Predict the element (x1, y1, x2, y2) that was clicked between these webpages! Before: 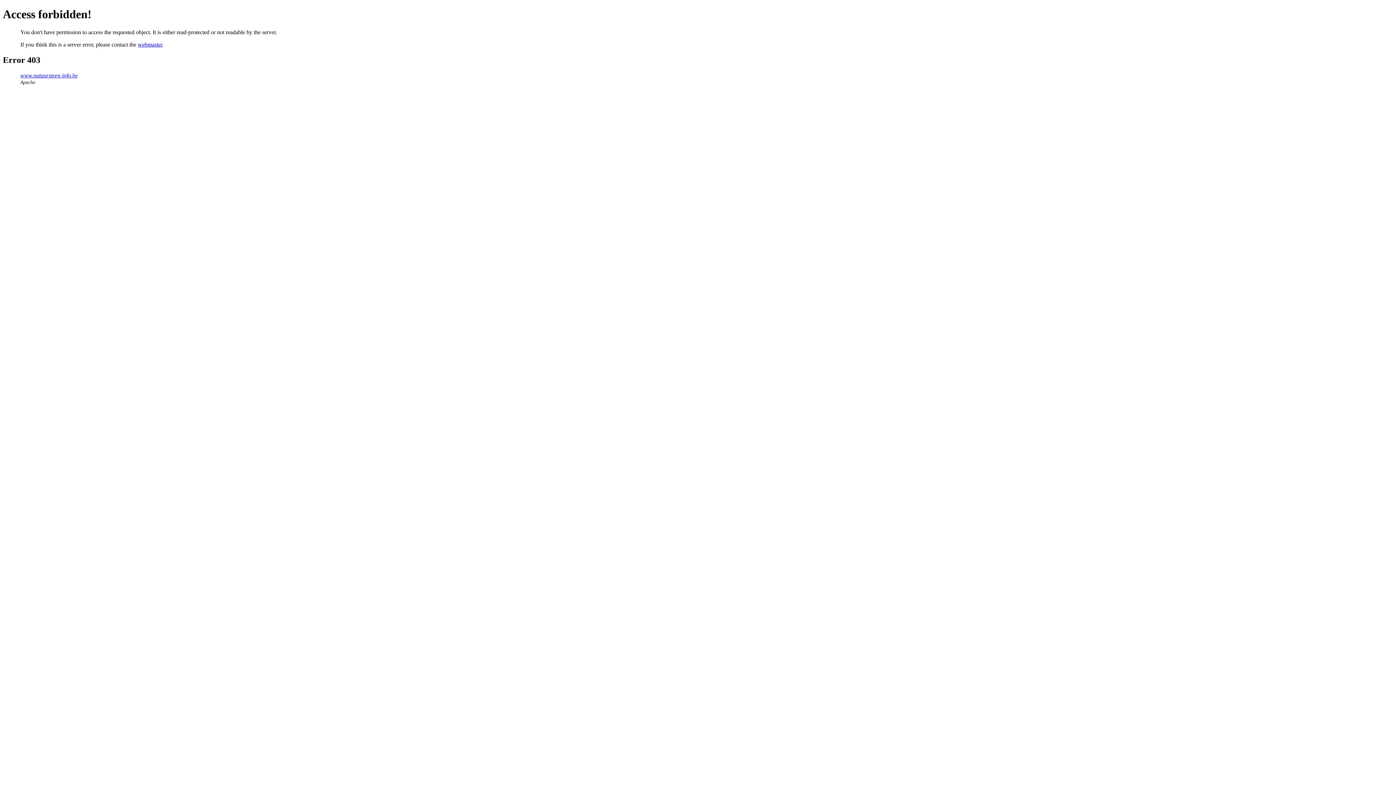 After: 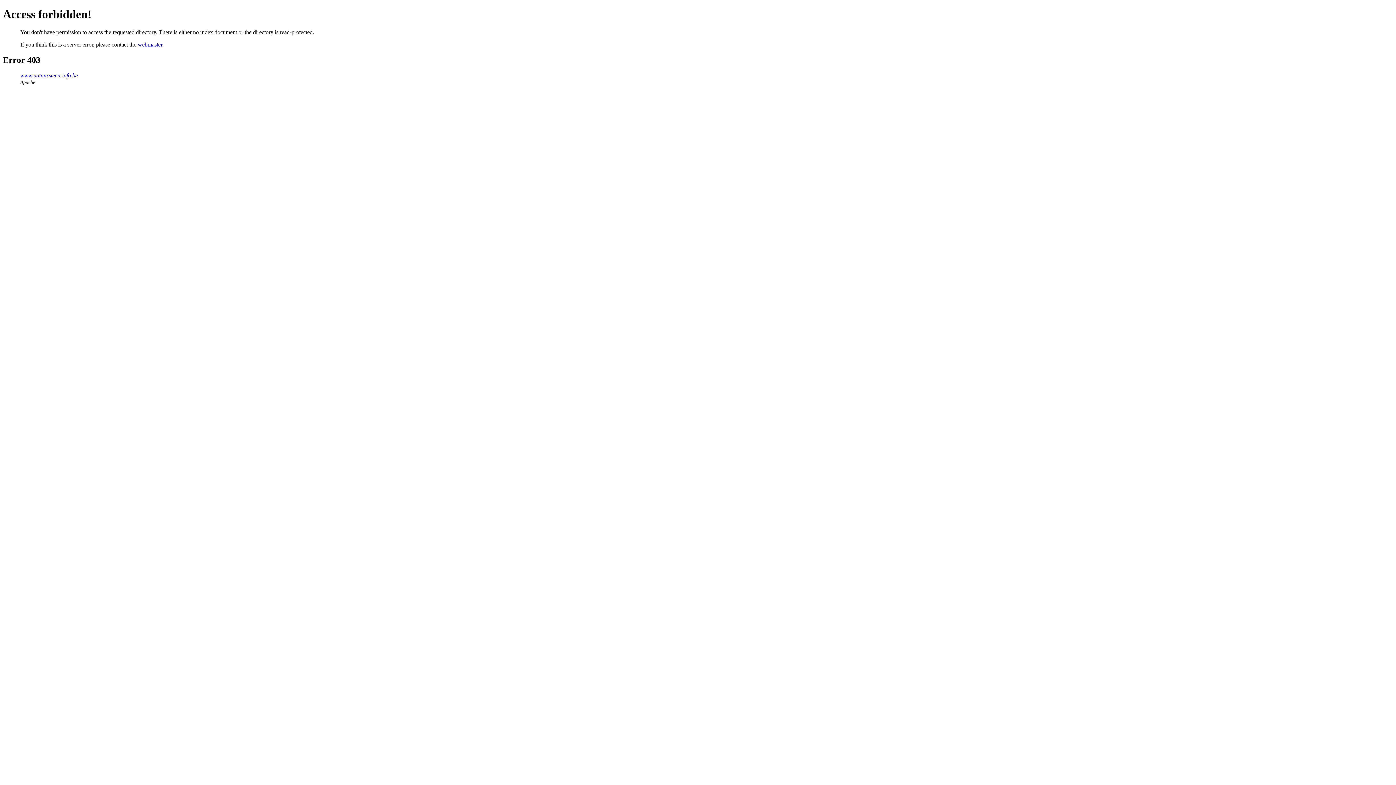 Action: bbox: (20, 72, 77, 78) label: www.natuursteen-info.be